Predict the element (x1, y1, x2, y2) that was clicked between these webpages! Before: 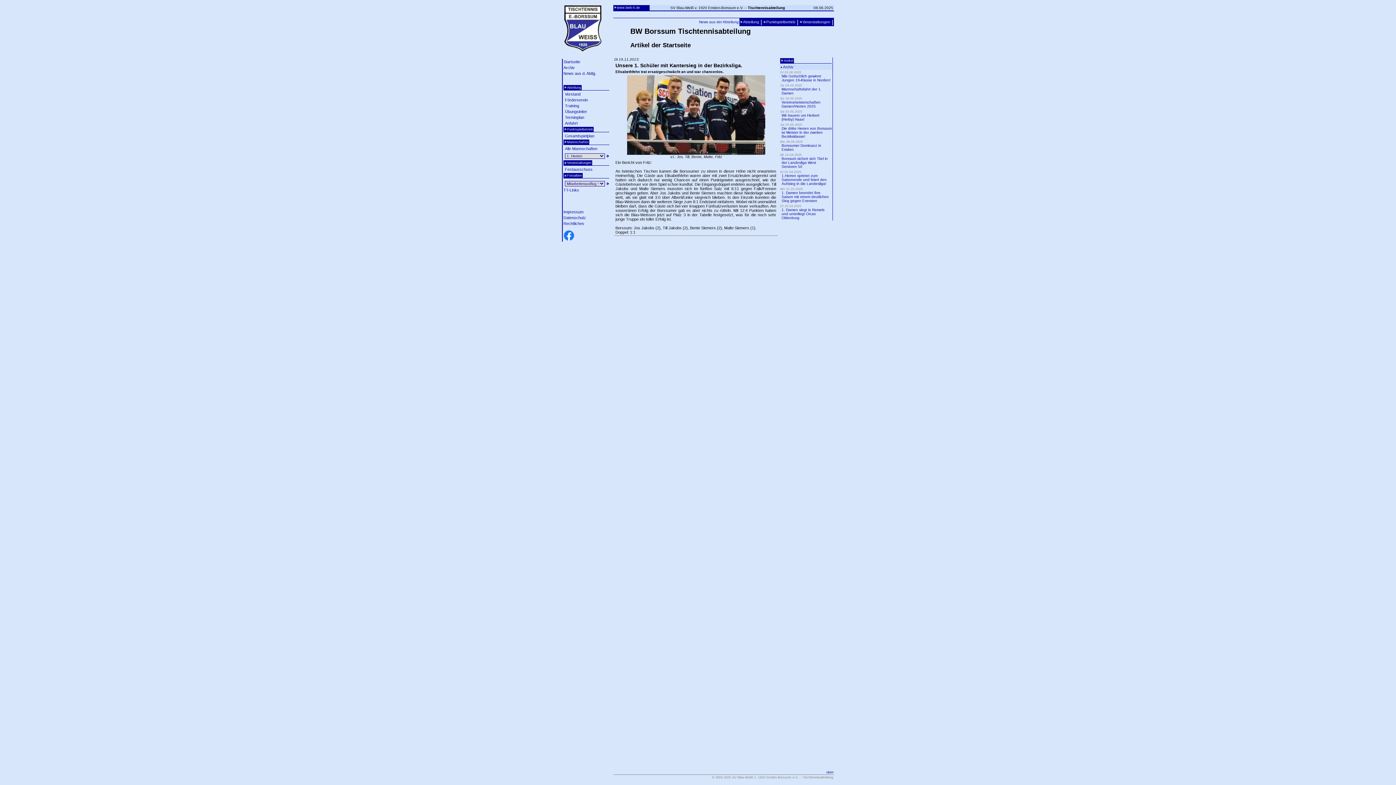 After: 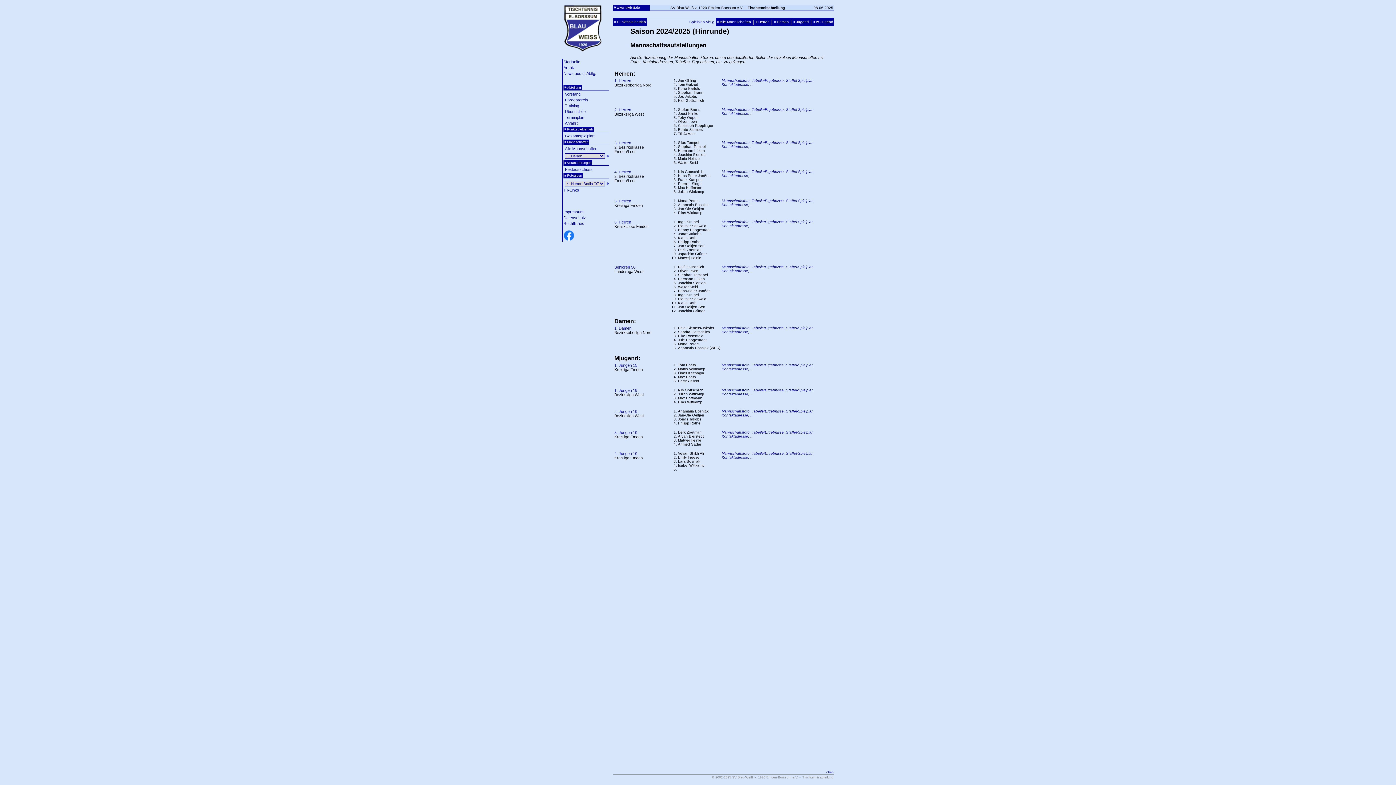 Action: label: Alle Mannschaften bbox: (565, 146, 597, 150)